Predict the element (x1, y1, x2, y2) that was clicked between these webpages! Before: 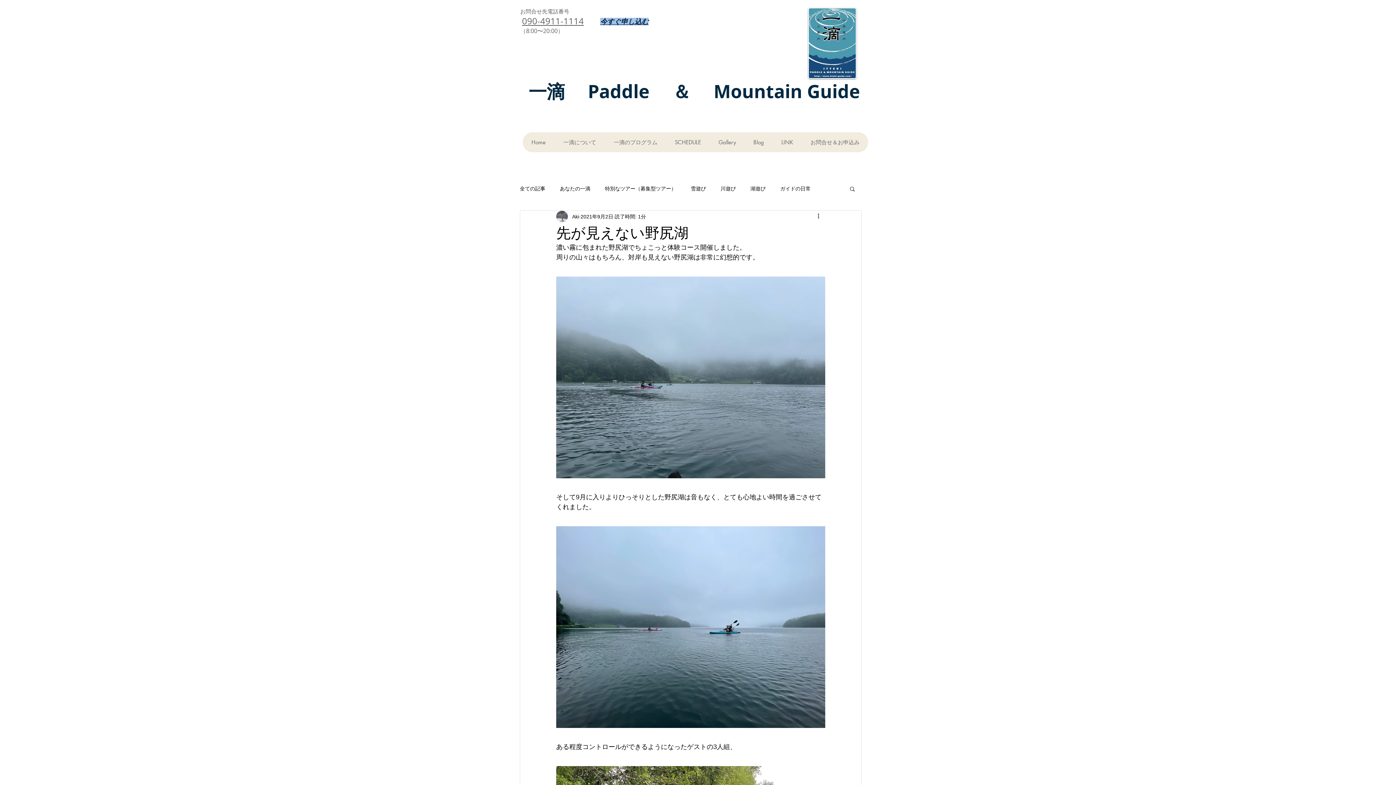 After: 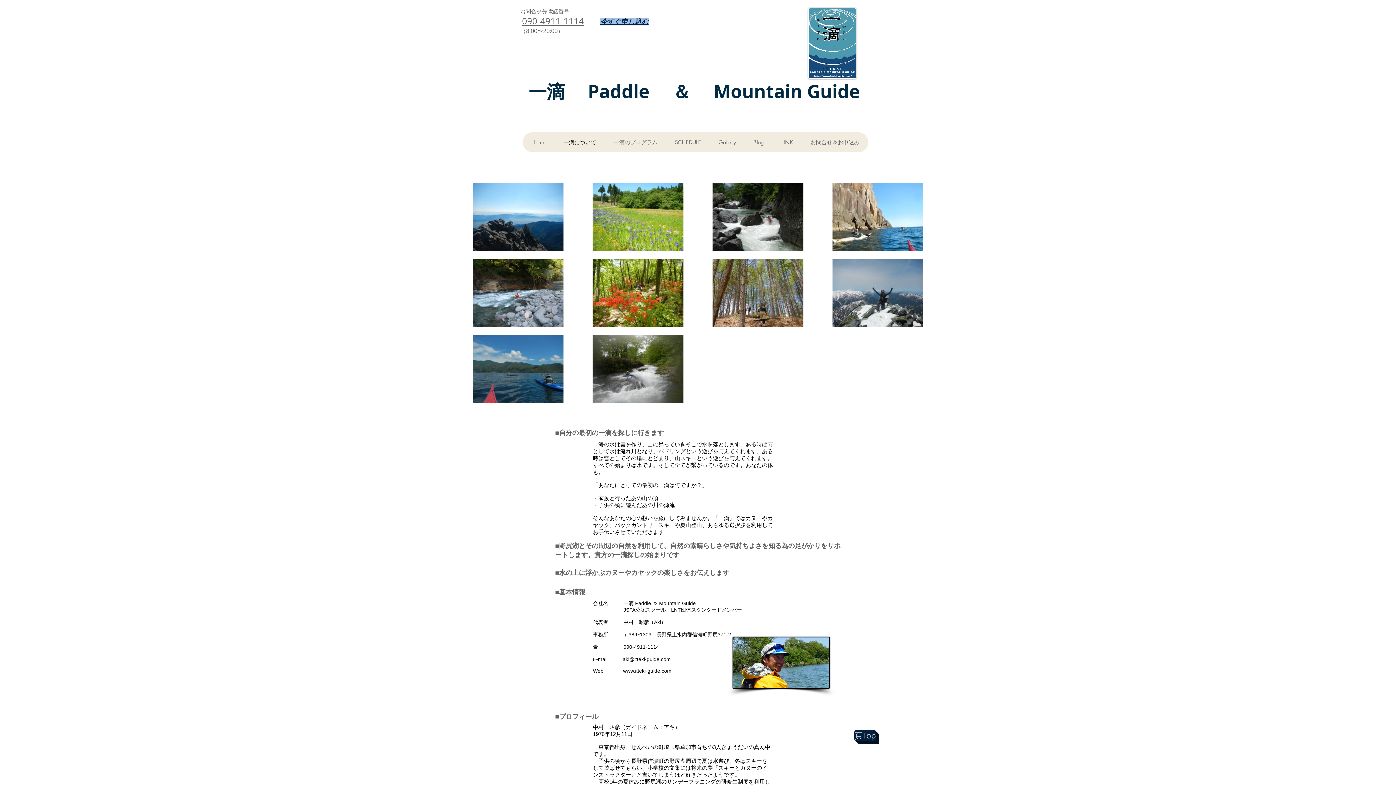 Action: bbox: (554, 132, 605, 152) label: 一滴について